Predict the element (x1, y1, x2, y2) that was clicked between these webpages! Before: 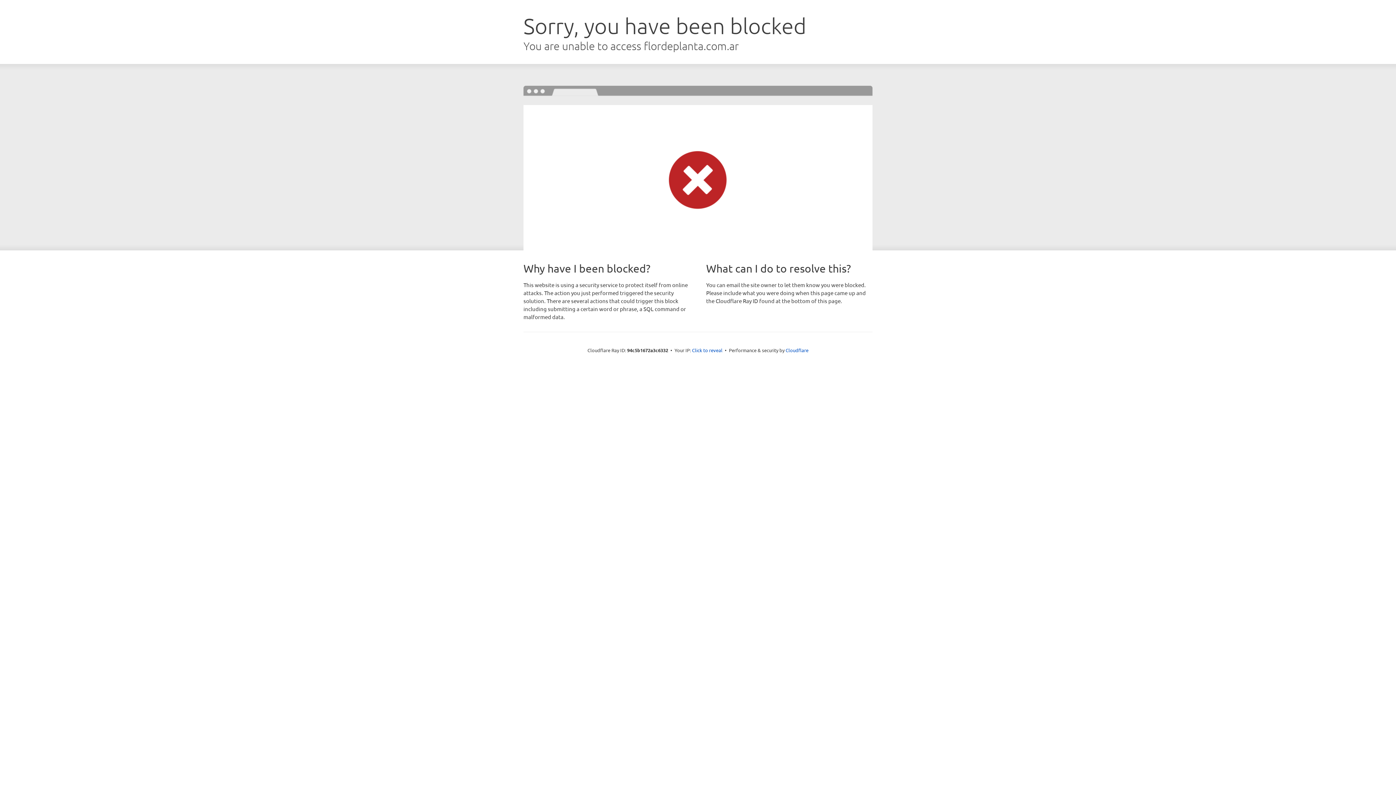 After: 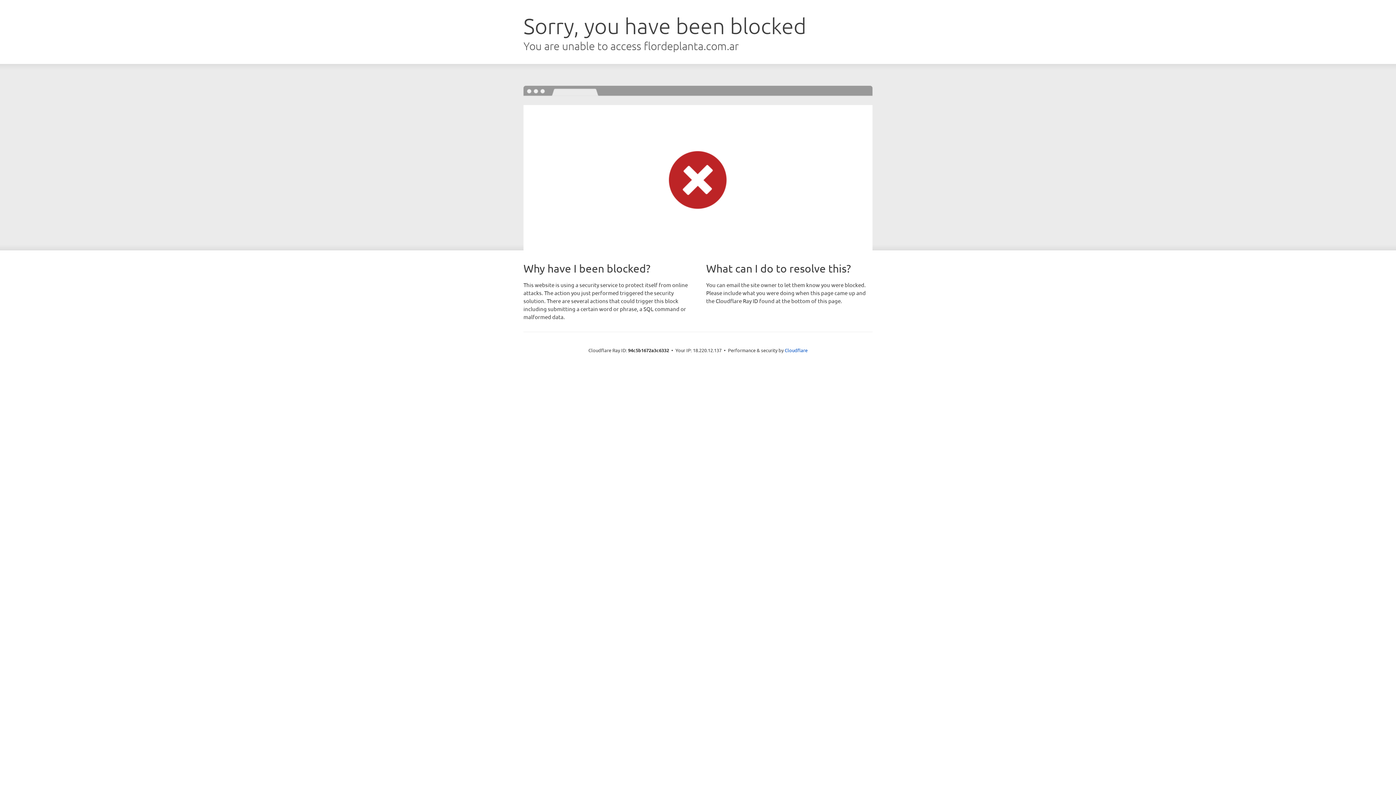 Action: label: Click to reveal bbox: (692, 346, 722, 353)